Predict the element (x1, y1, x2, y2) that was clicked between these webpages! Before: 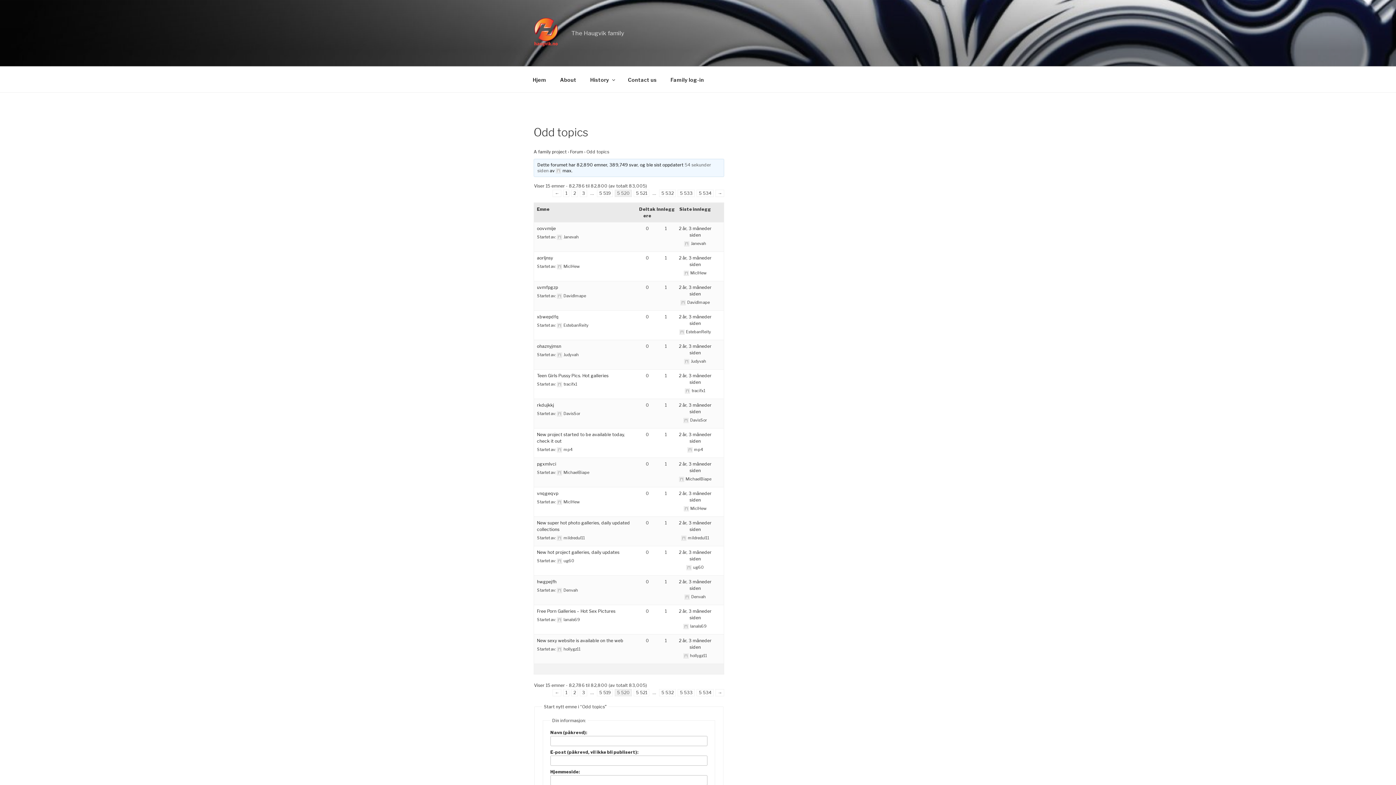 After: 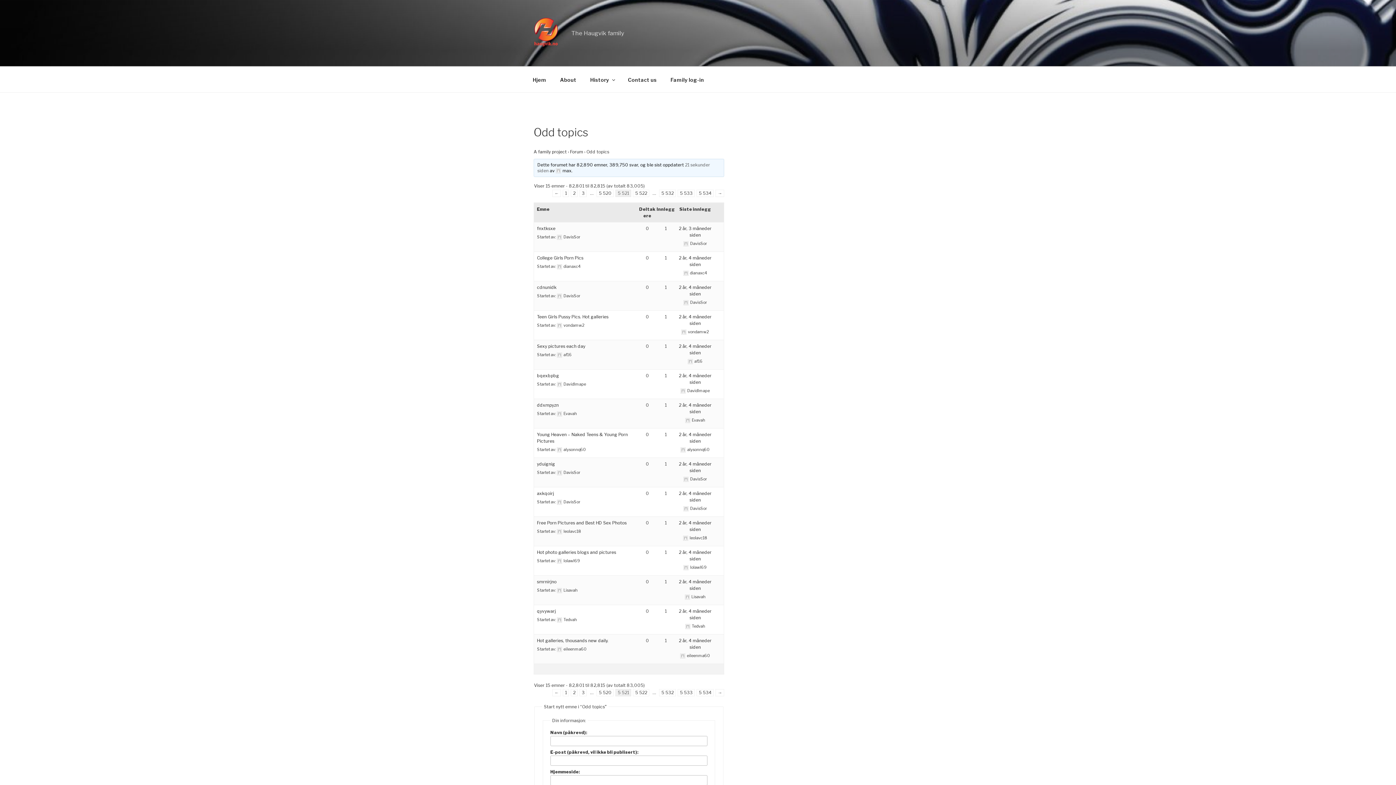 Action: label: → bbox: (715, 689, 724, 696)